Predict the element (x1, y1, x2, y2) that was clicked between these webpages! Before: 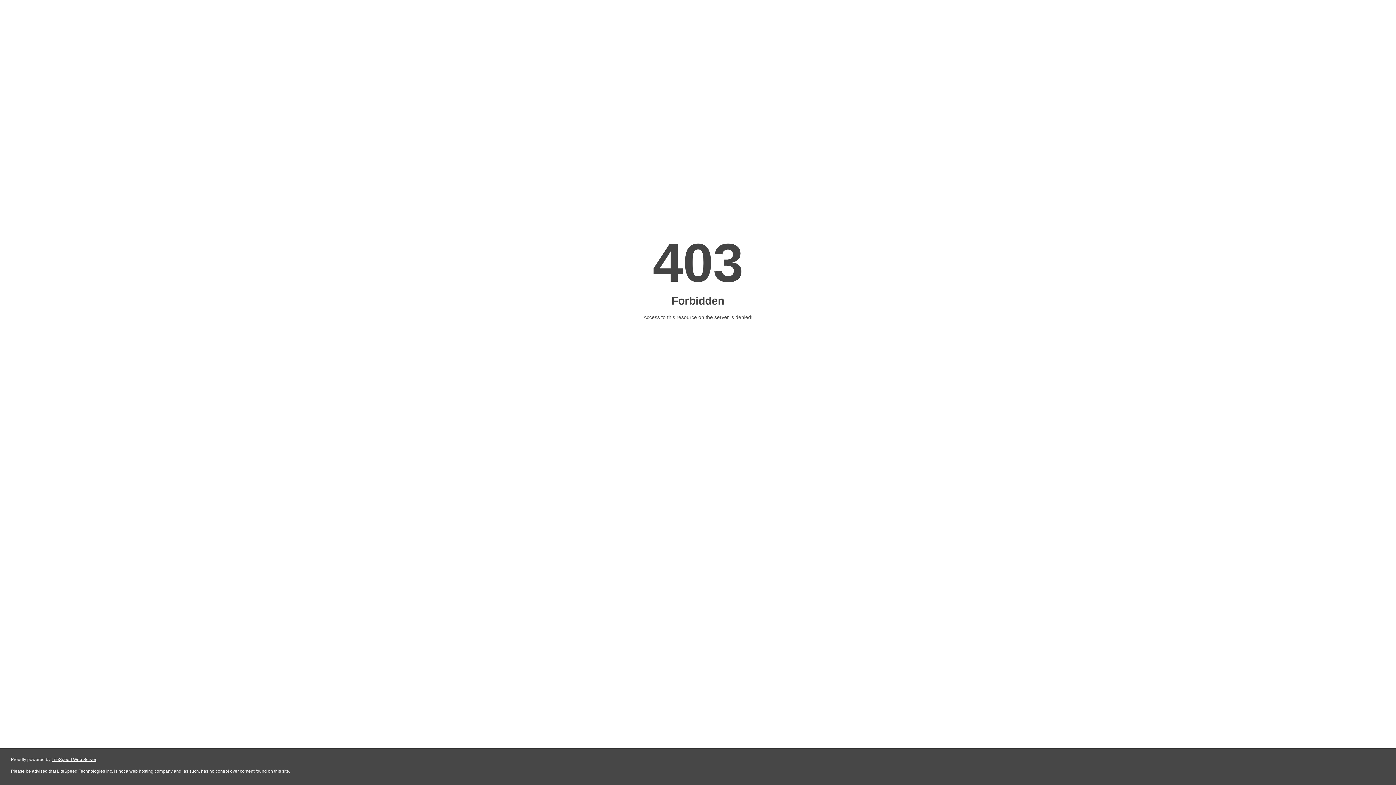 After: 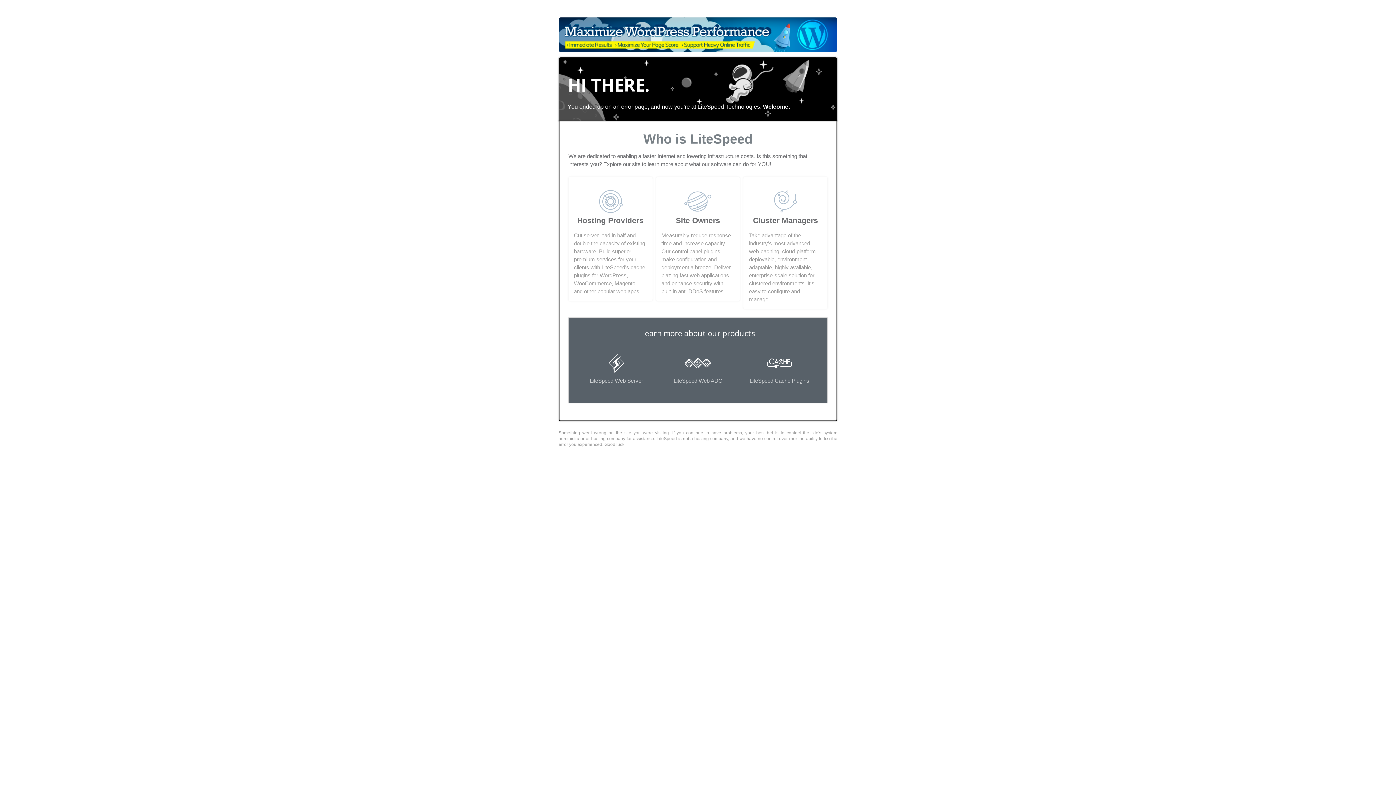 Action: label: LiteSpeed Web Server bbox: (51, 757, 96, 762)